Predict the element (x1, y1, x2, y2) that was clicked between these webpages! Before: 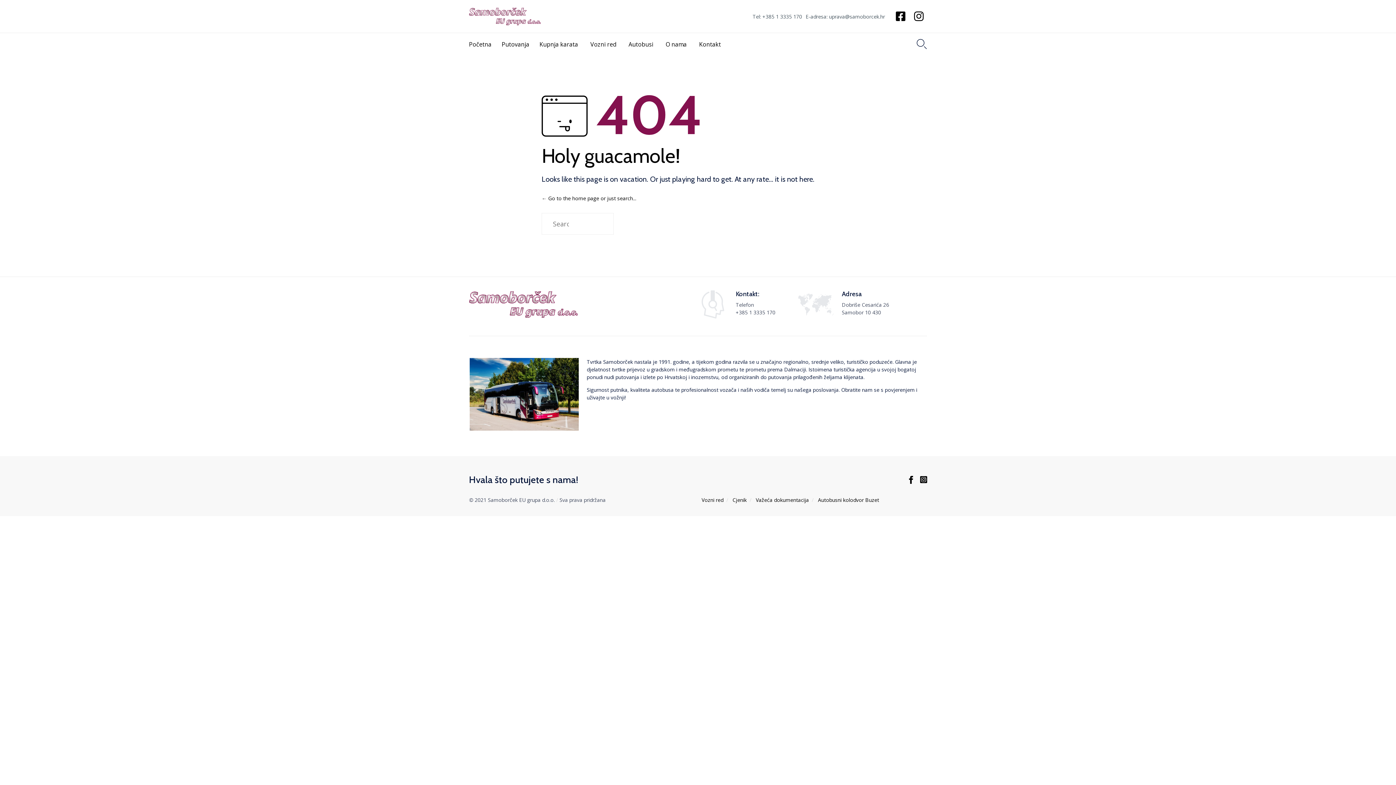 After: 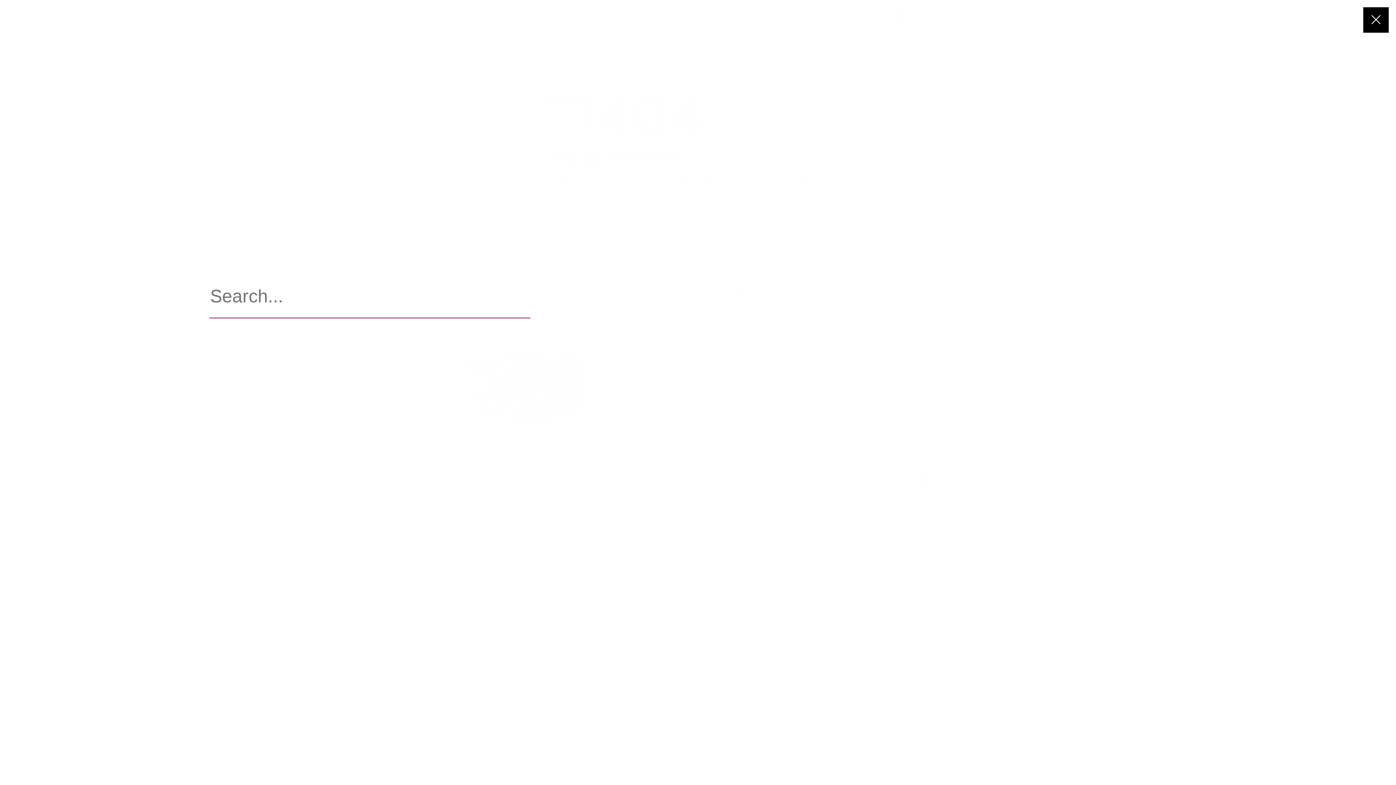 Action: label:  bbox: (916, 33, 927, 55)